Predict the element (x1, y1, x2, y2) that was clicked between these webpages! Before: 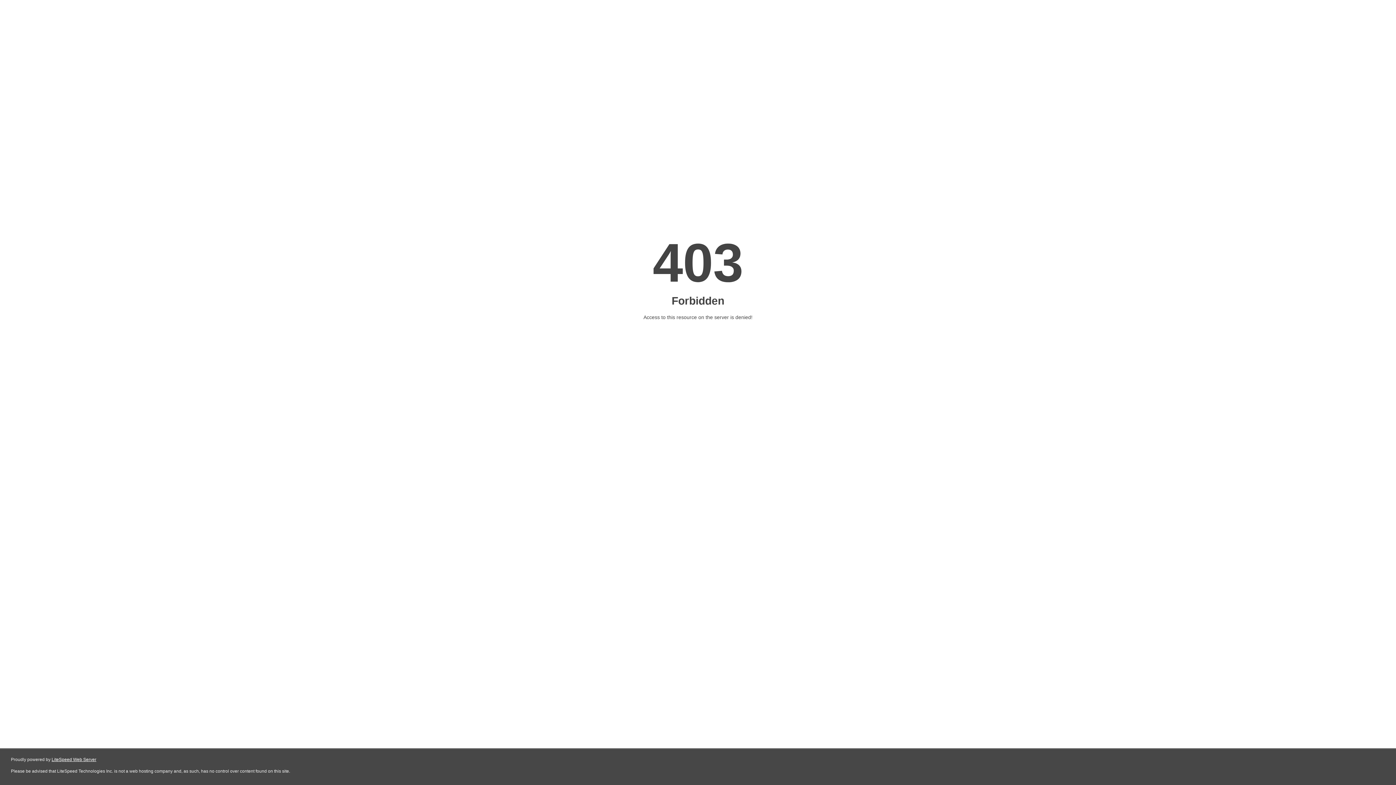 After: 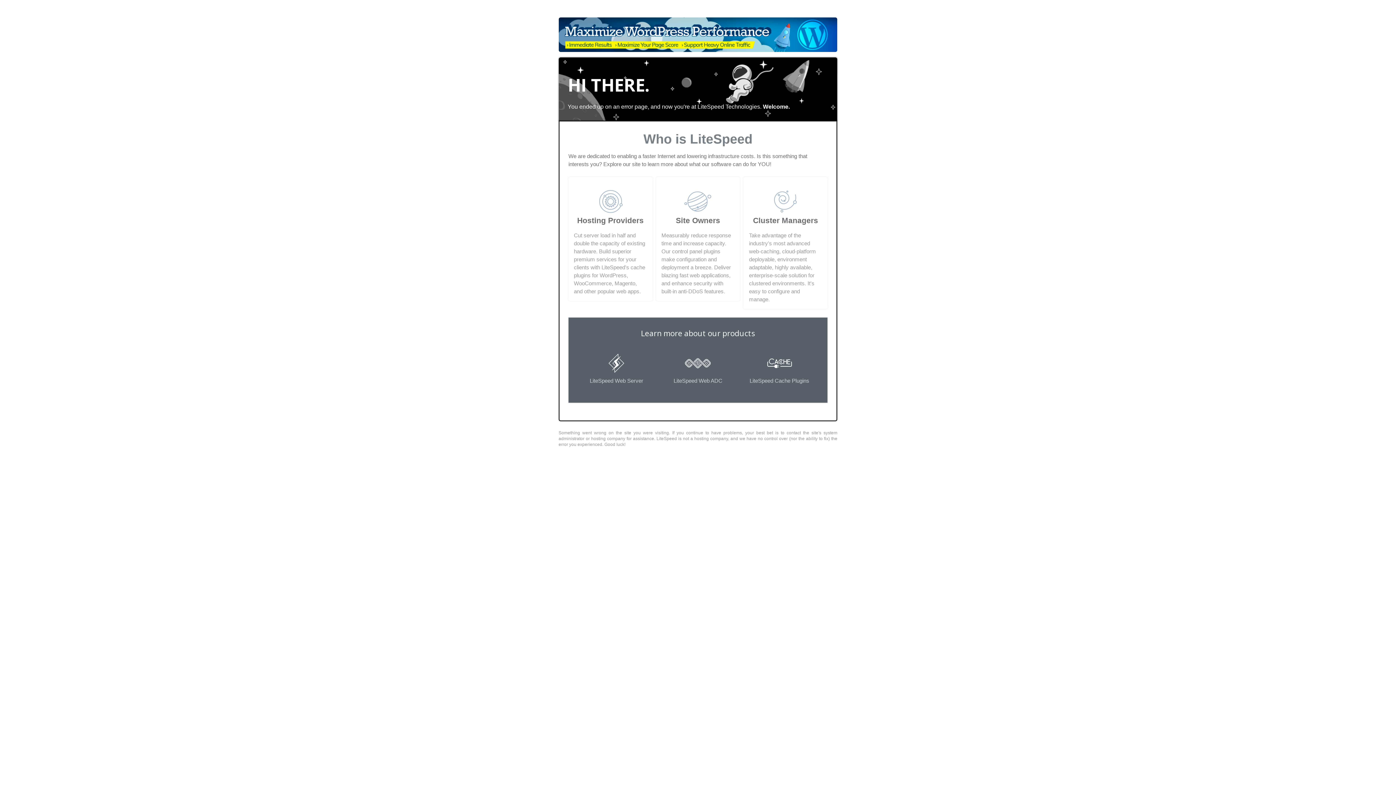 Action: label: LiteSpeed Web Server bbox: (51, 757, 96, 762)